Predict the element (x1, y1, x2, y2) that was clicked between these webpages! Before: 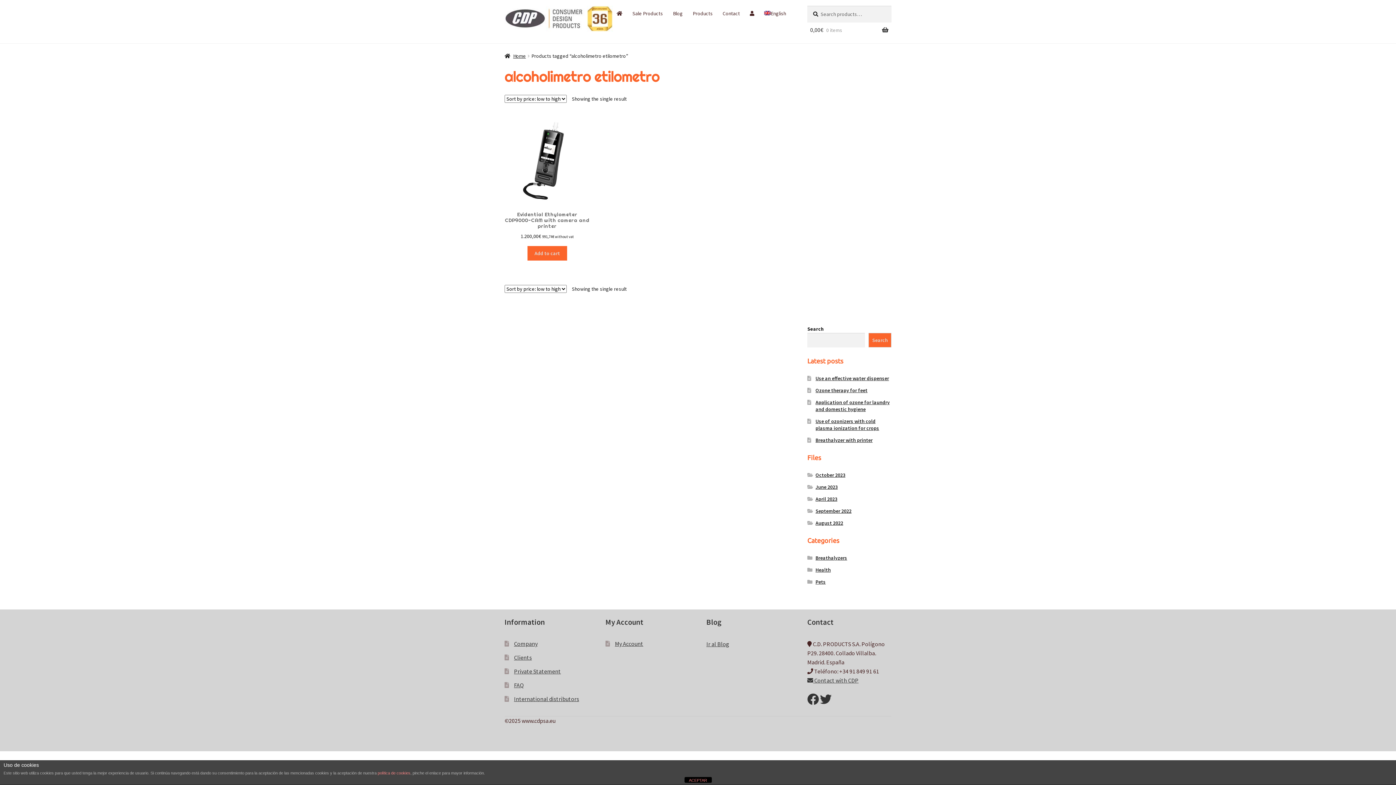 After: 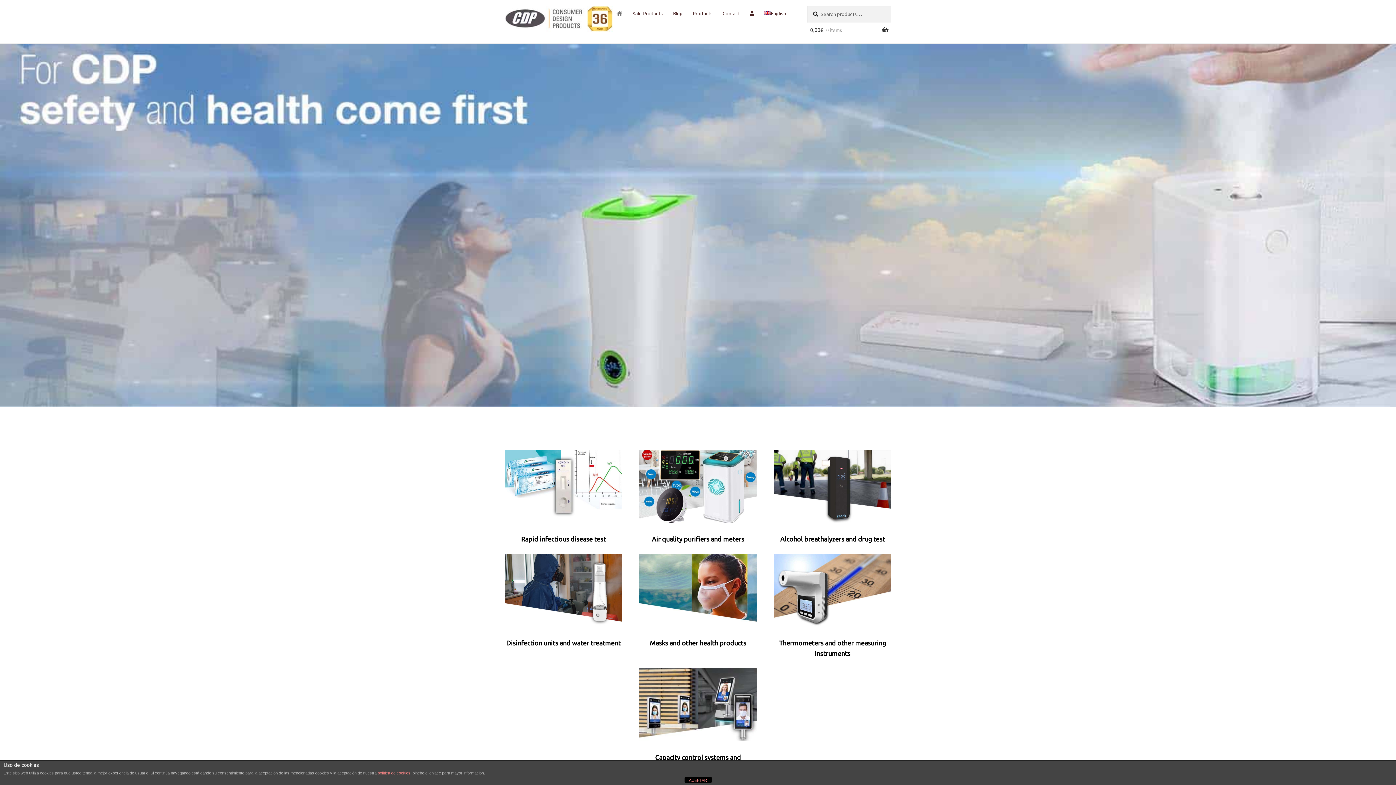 Action: bbox: (504, 52, 526, 59) label: Home